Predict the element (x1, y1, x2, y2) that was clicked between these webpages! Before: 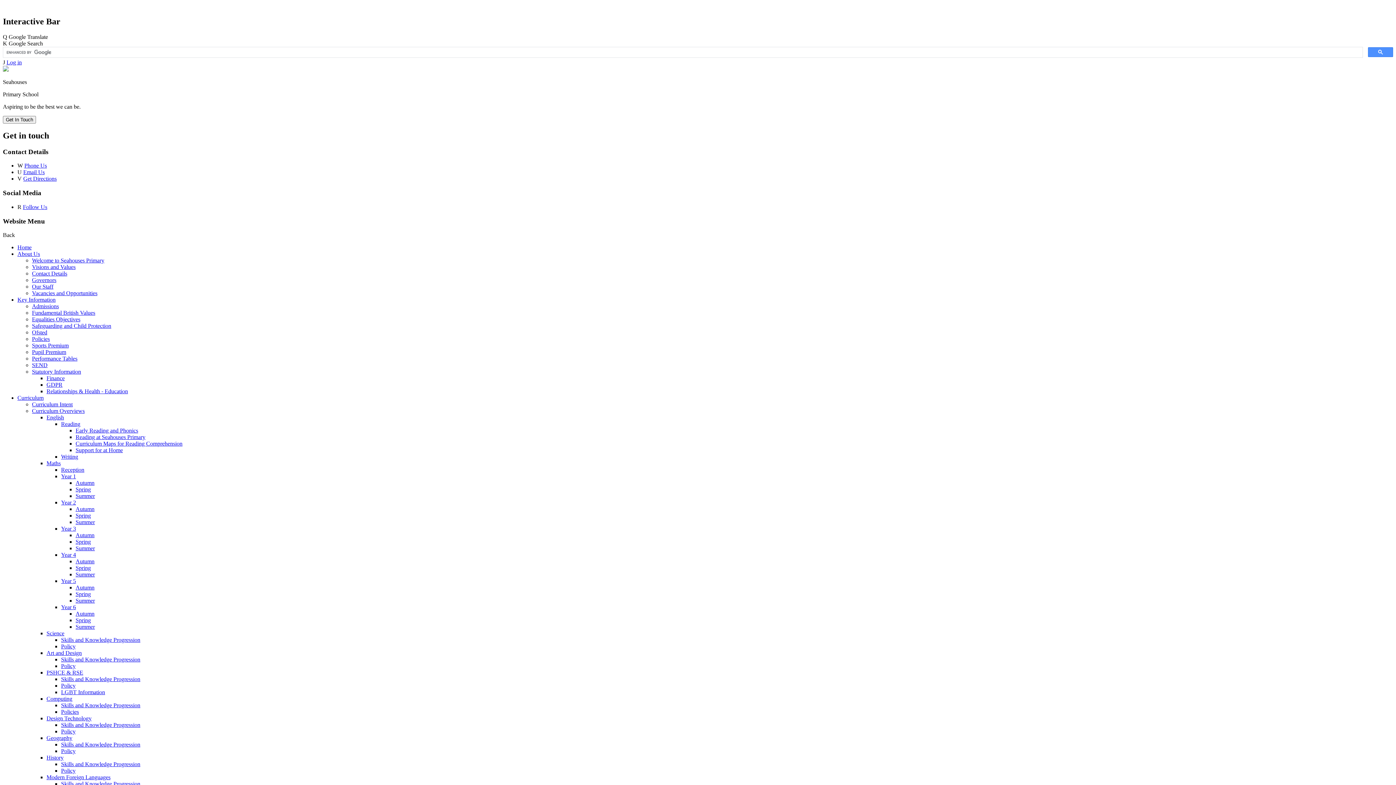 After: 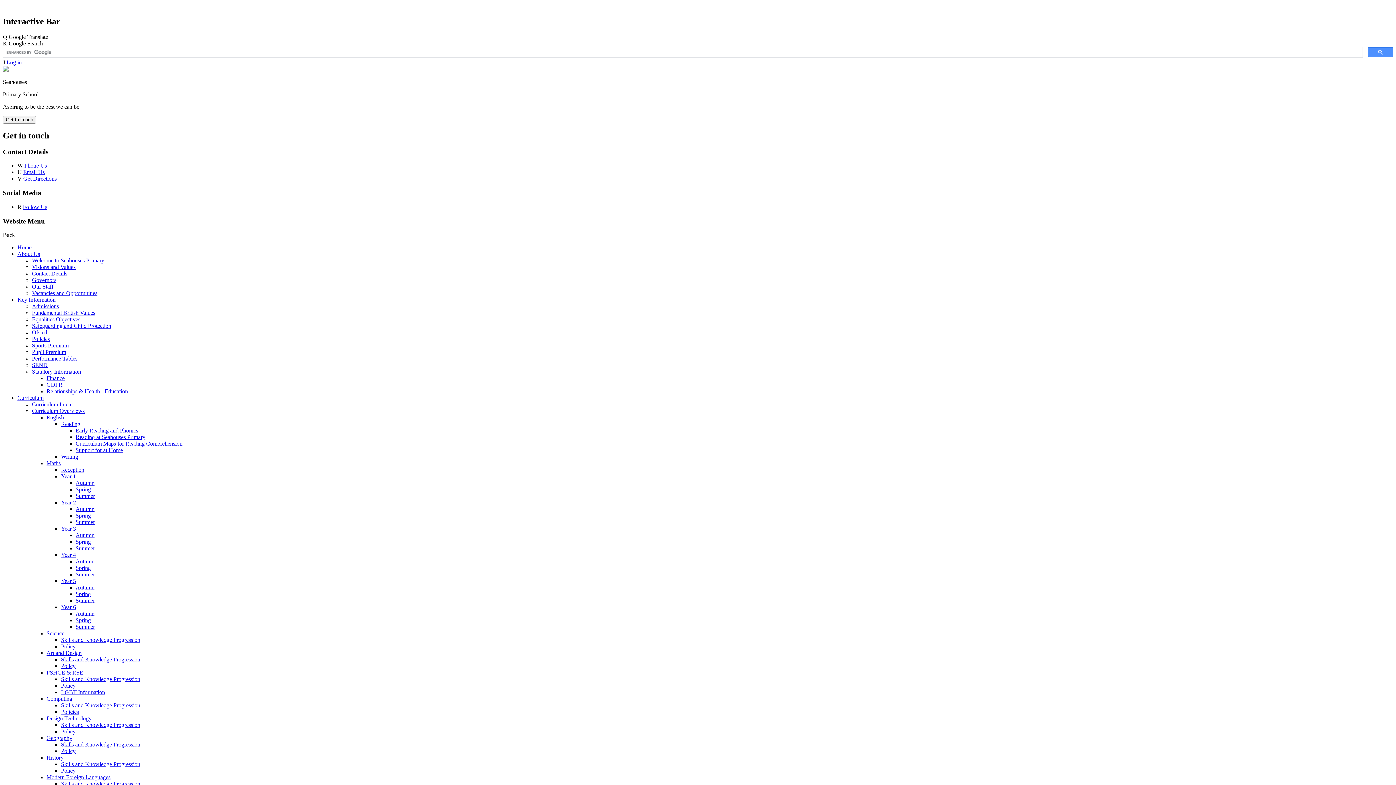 Action: label: Governors bbox: (32, 277, 56, 283)